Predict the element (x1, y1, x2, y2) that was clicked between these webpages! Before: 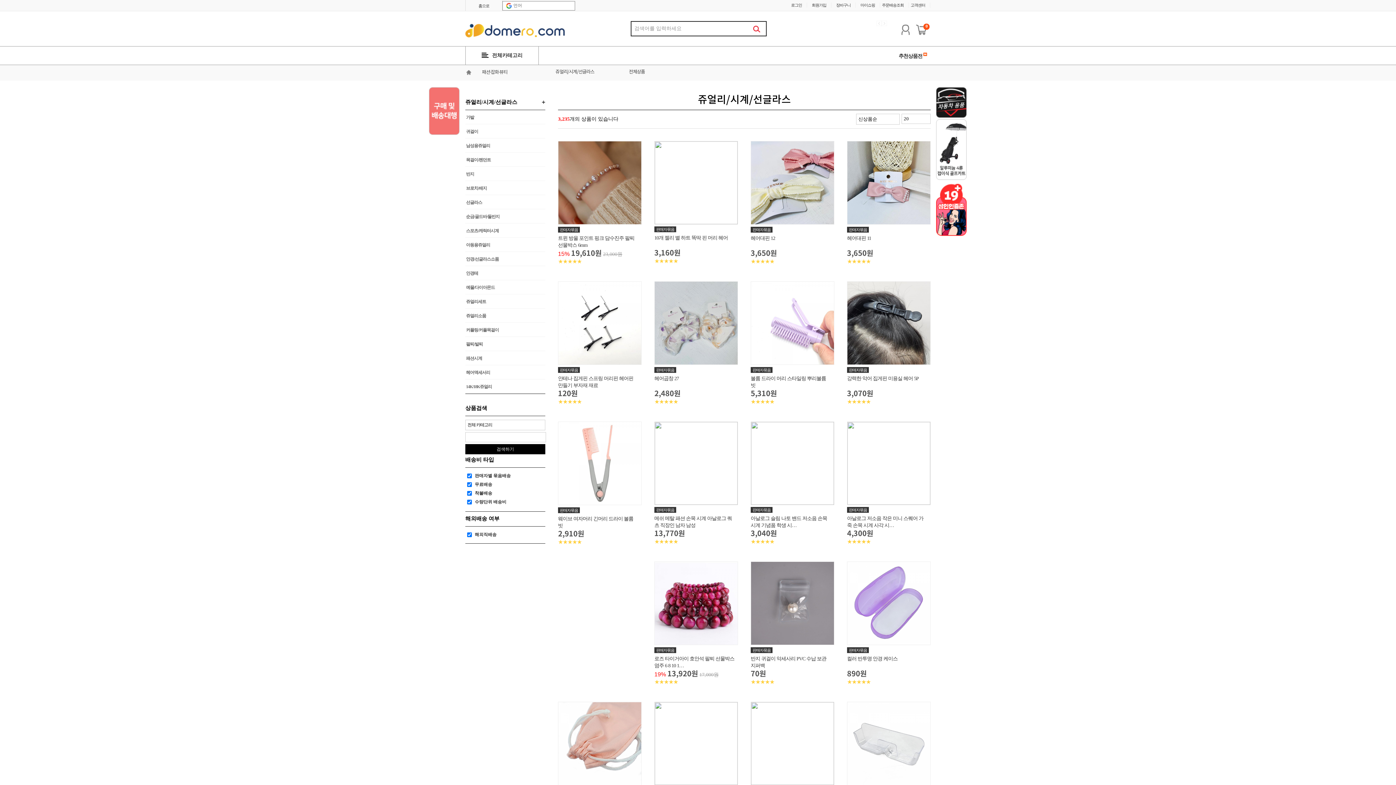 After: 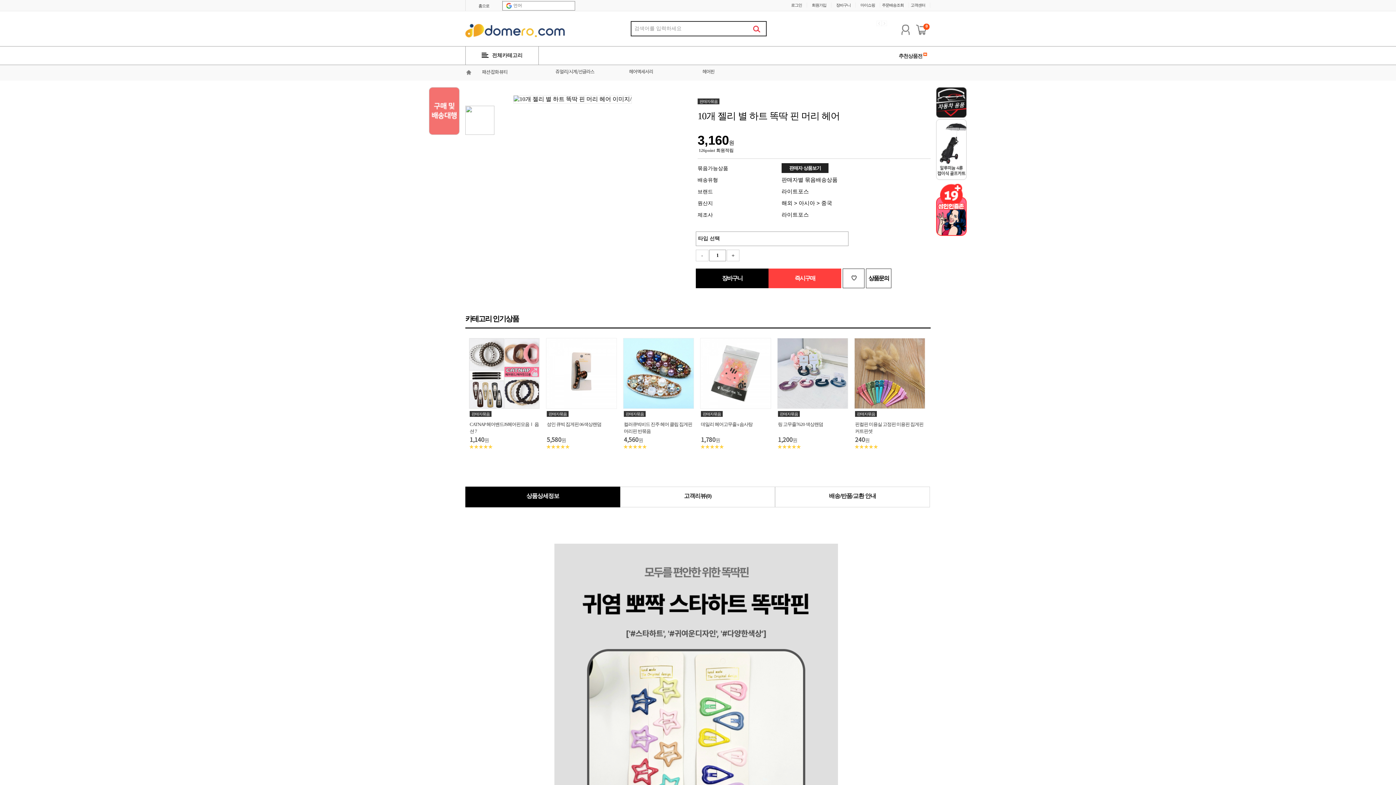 Action: label: 10개 젤리 별 하트 똑딱 핀 머리 헤어 bbox: (654, 235, 728, 240)